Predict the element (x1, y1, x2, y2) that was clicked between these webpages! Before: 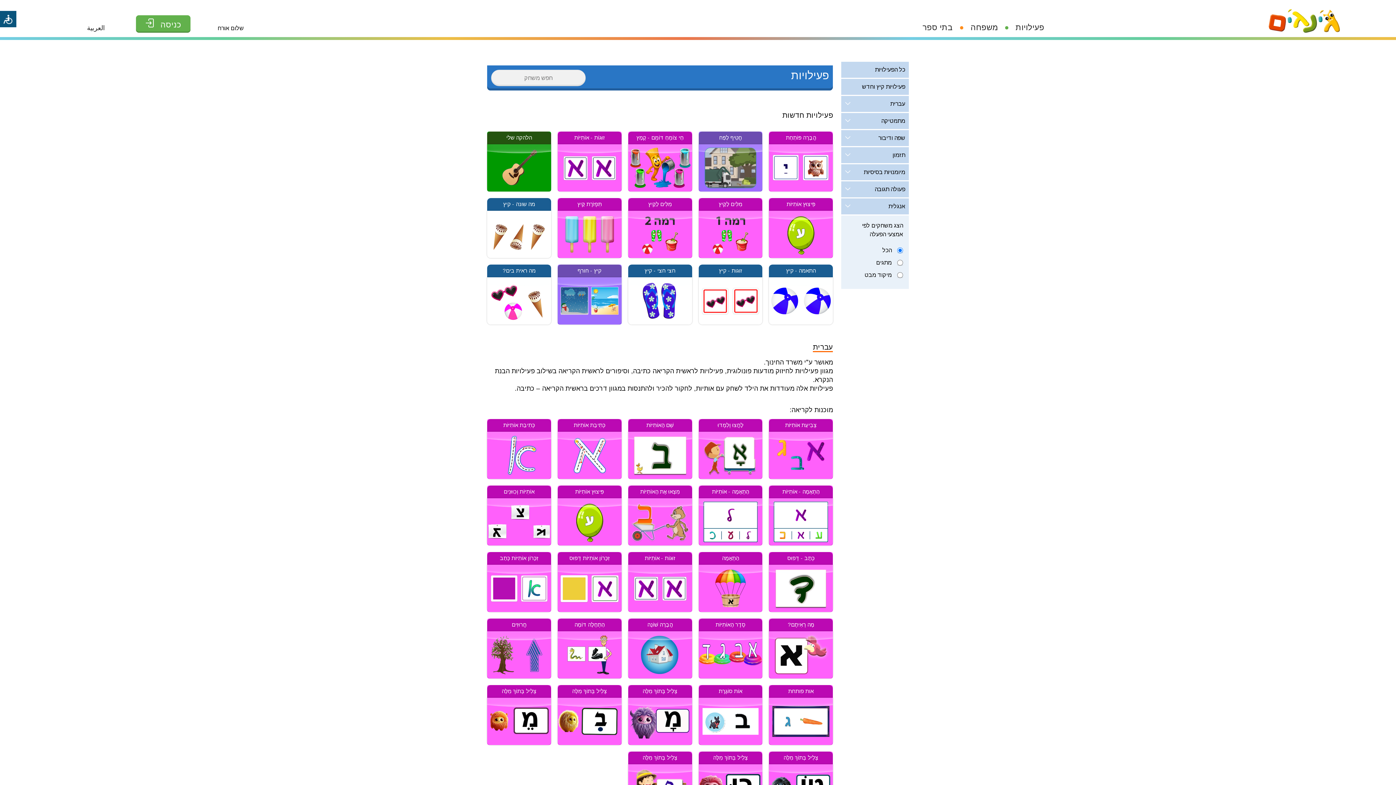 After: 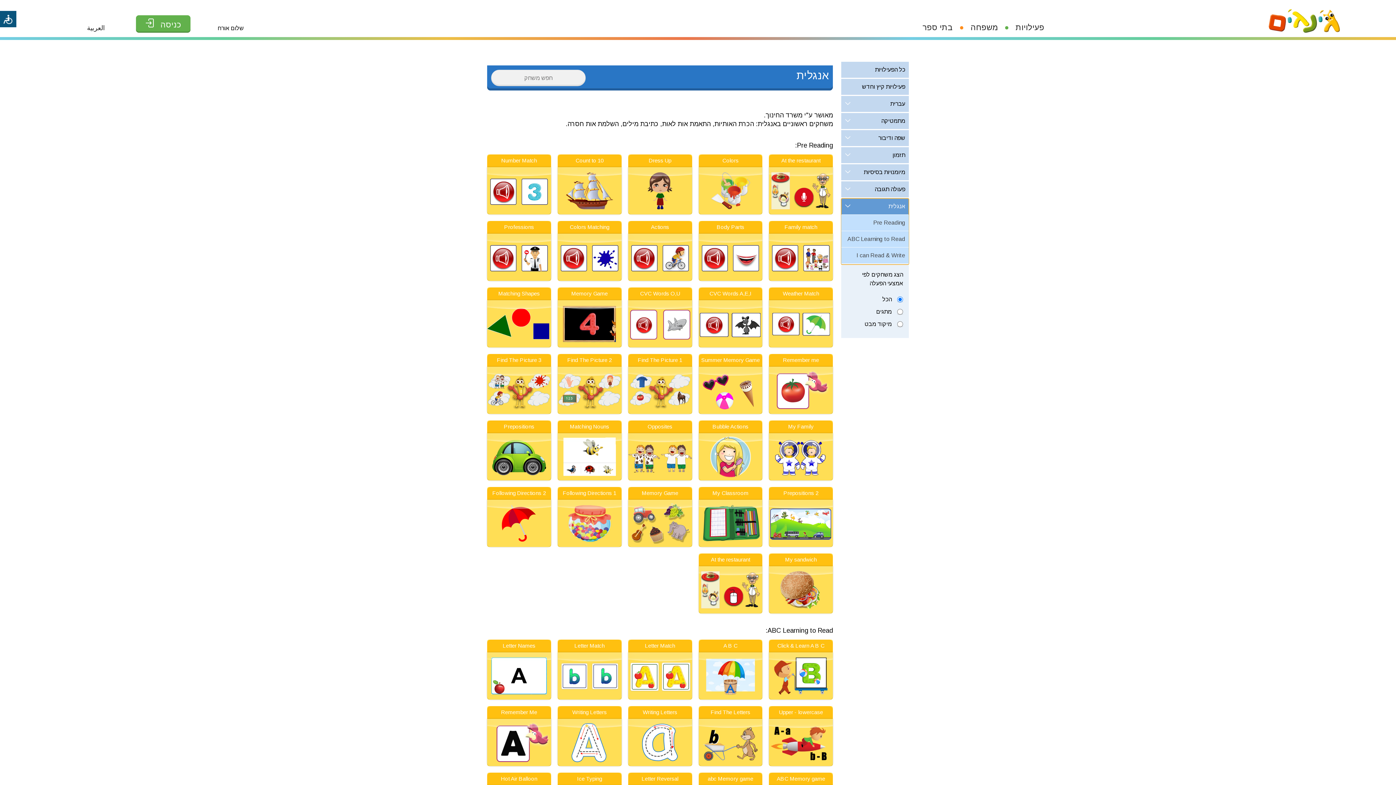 Action: label: אנגלית bbox: (841, 198, 909, 215)